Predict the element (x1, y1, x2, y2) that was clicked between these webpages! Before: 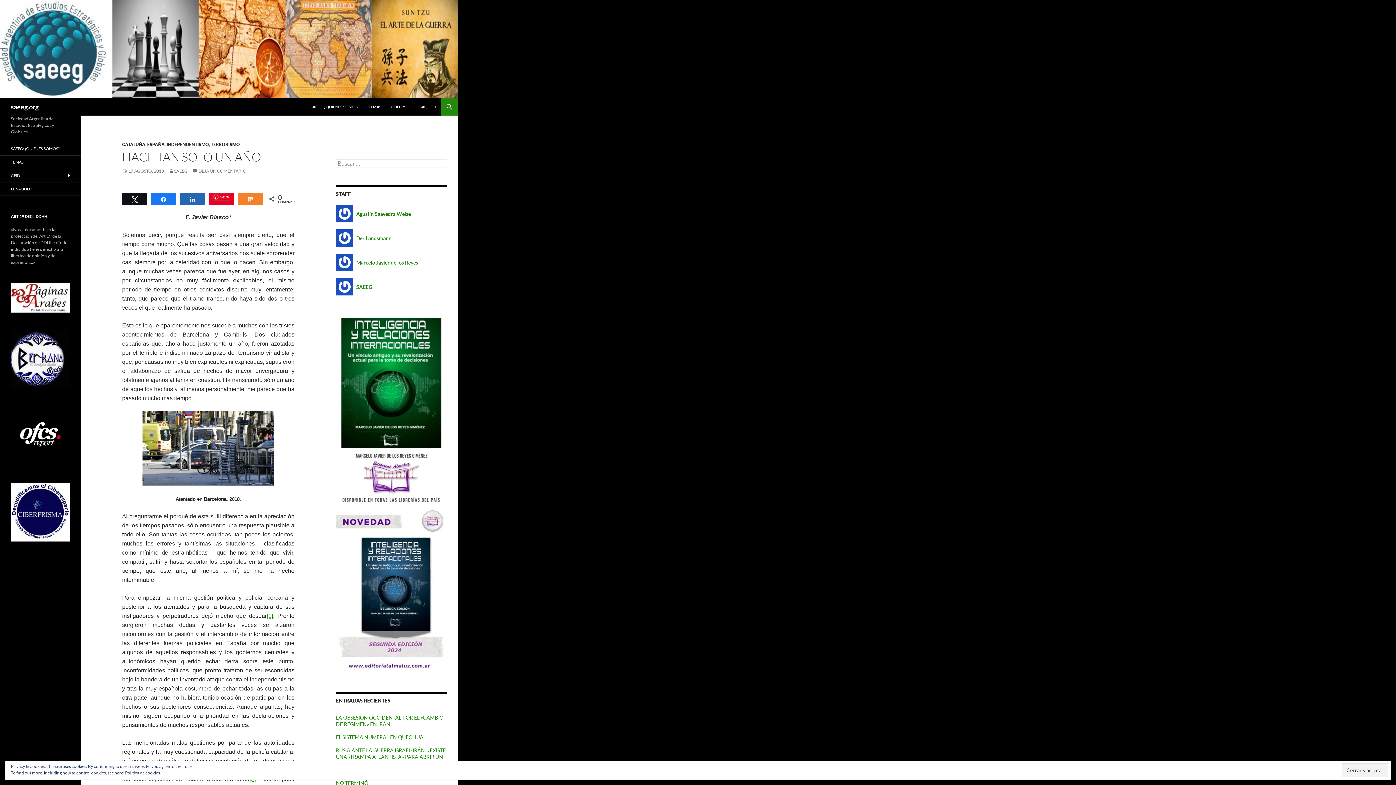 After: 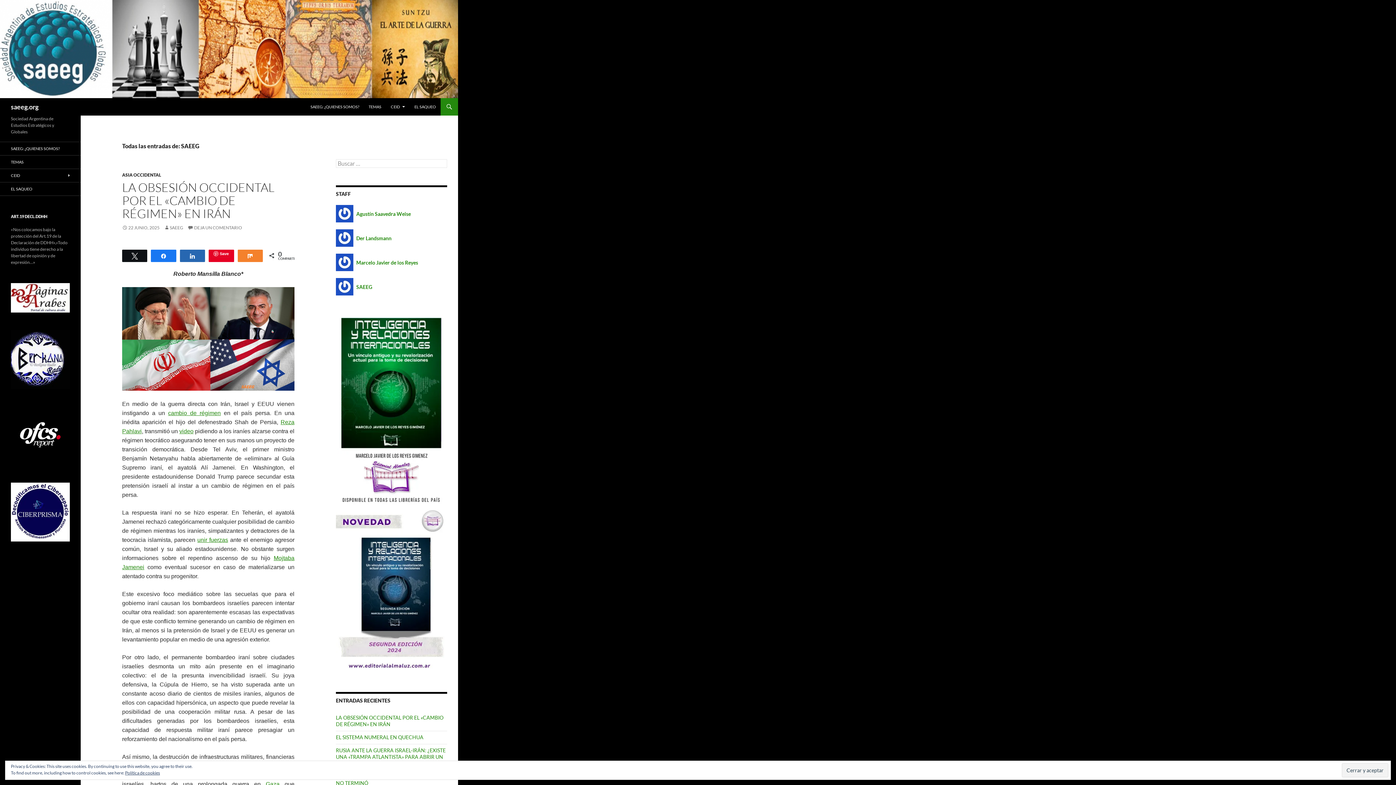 Action: label: SAEEG bbox: (168, 168, 187, 173)